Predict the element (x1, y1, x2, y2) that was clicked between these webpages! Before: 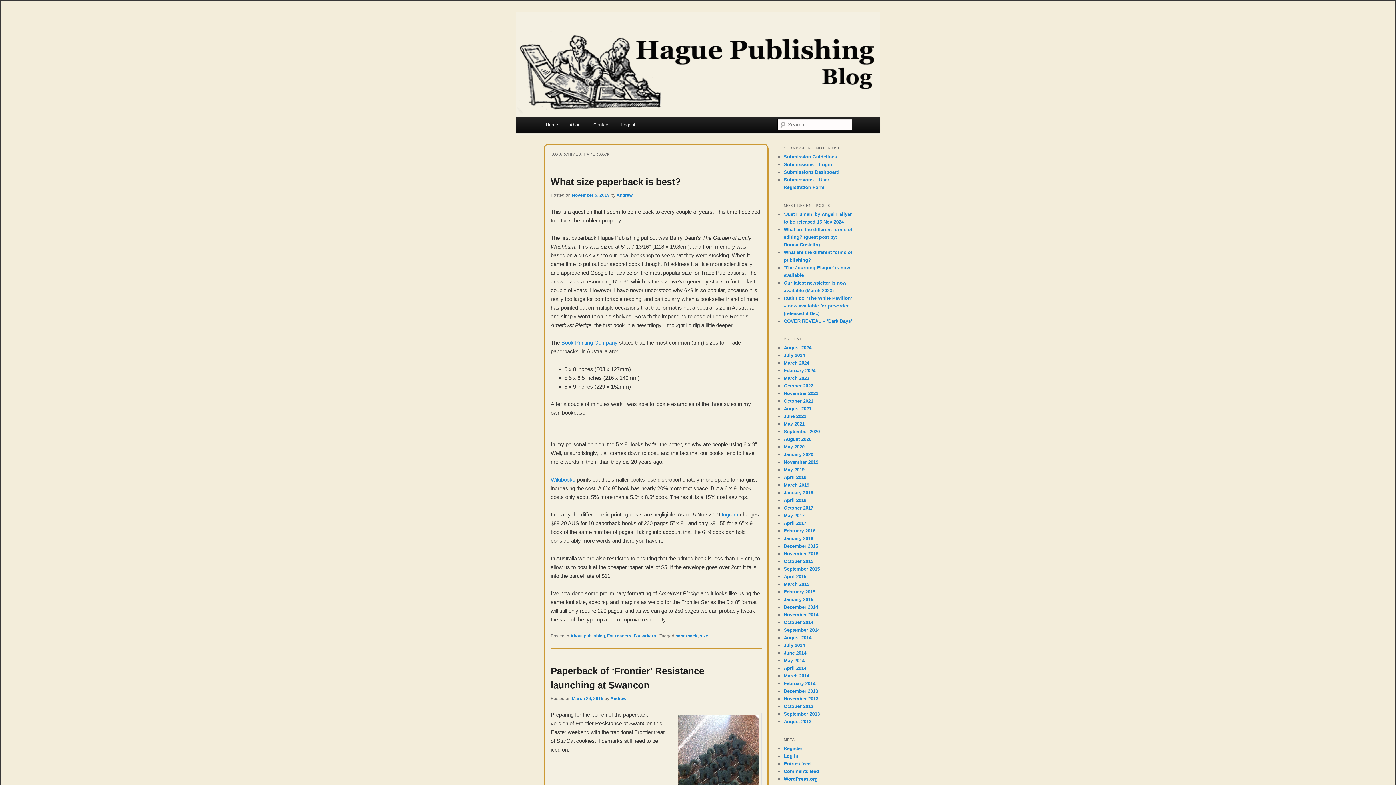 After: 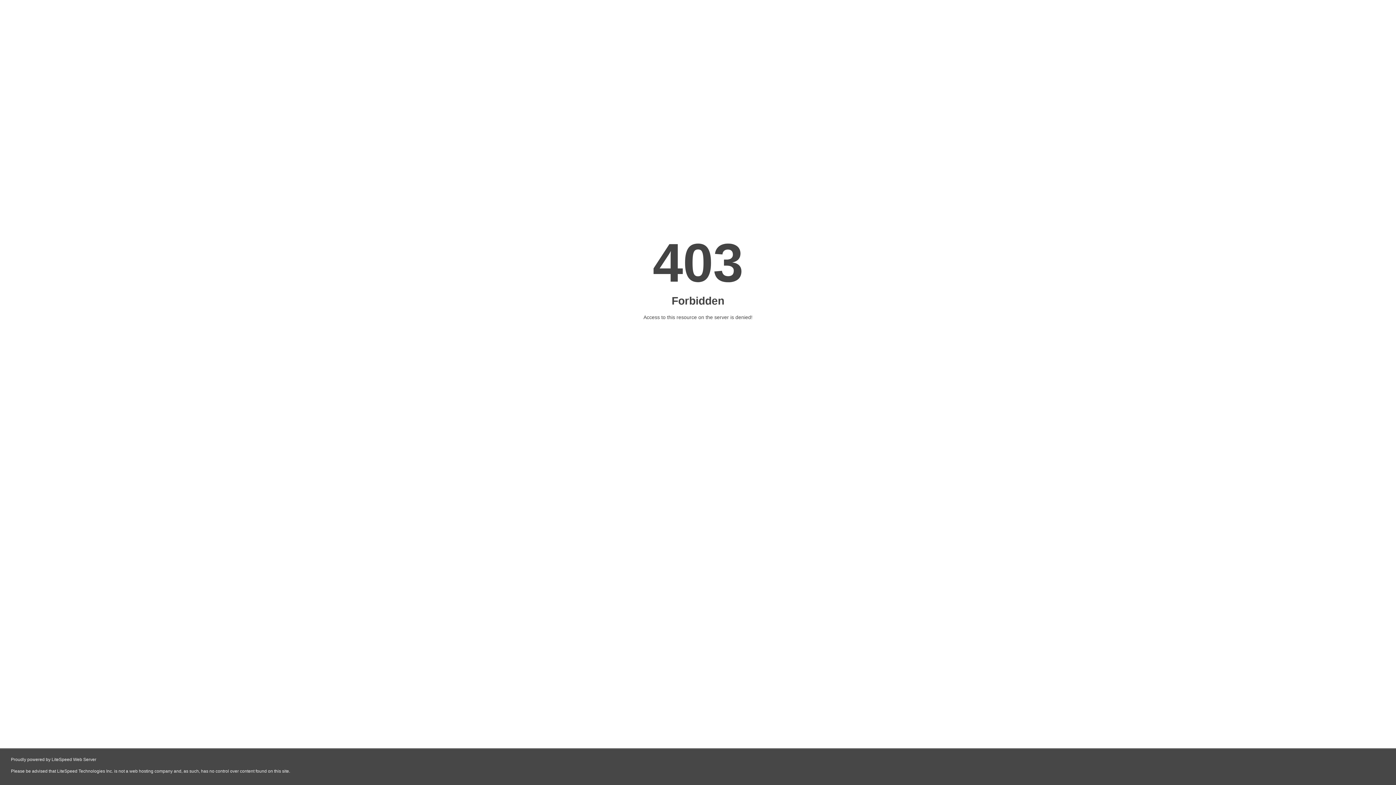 Action: label: Book Printing Company  bbox: (561, 339, 619, 345)